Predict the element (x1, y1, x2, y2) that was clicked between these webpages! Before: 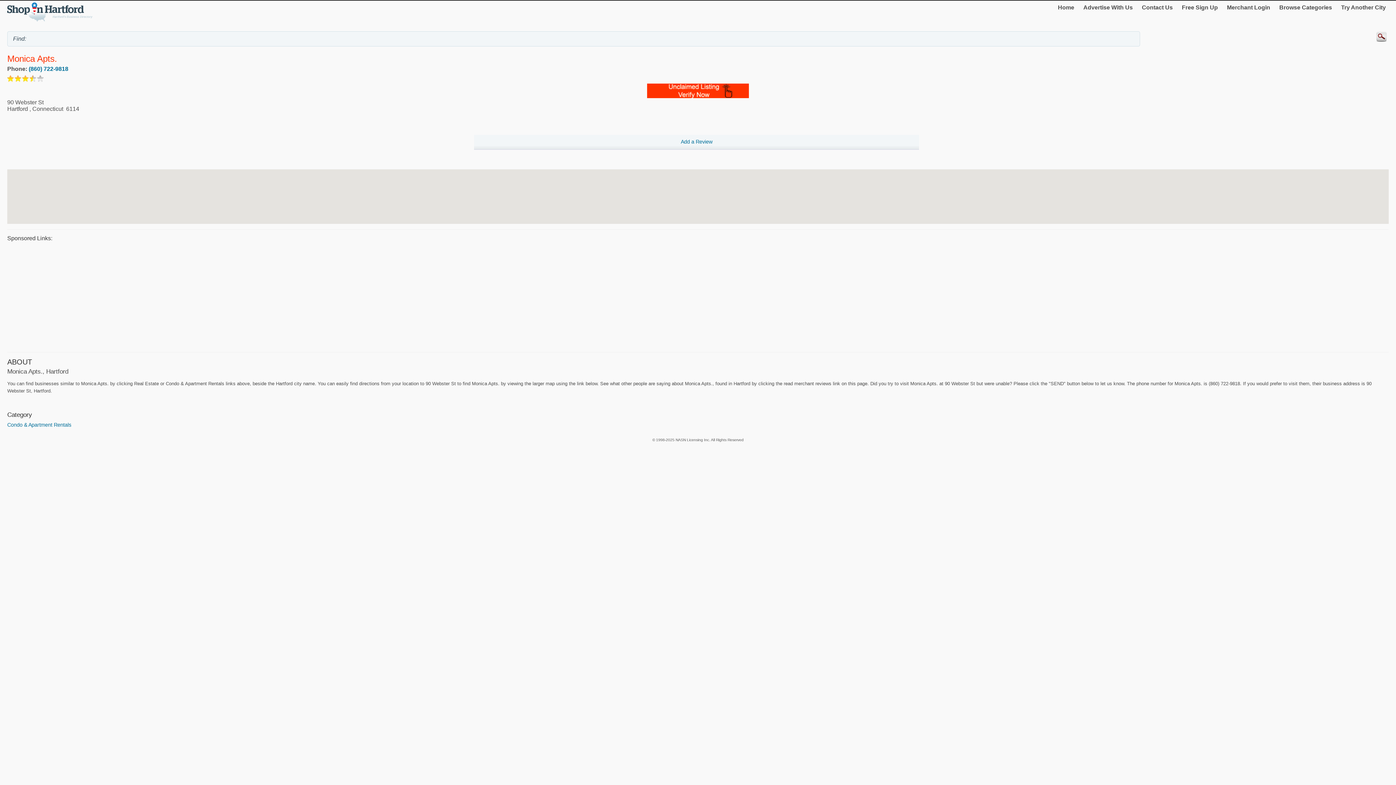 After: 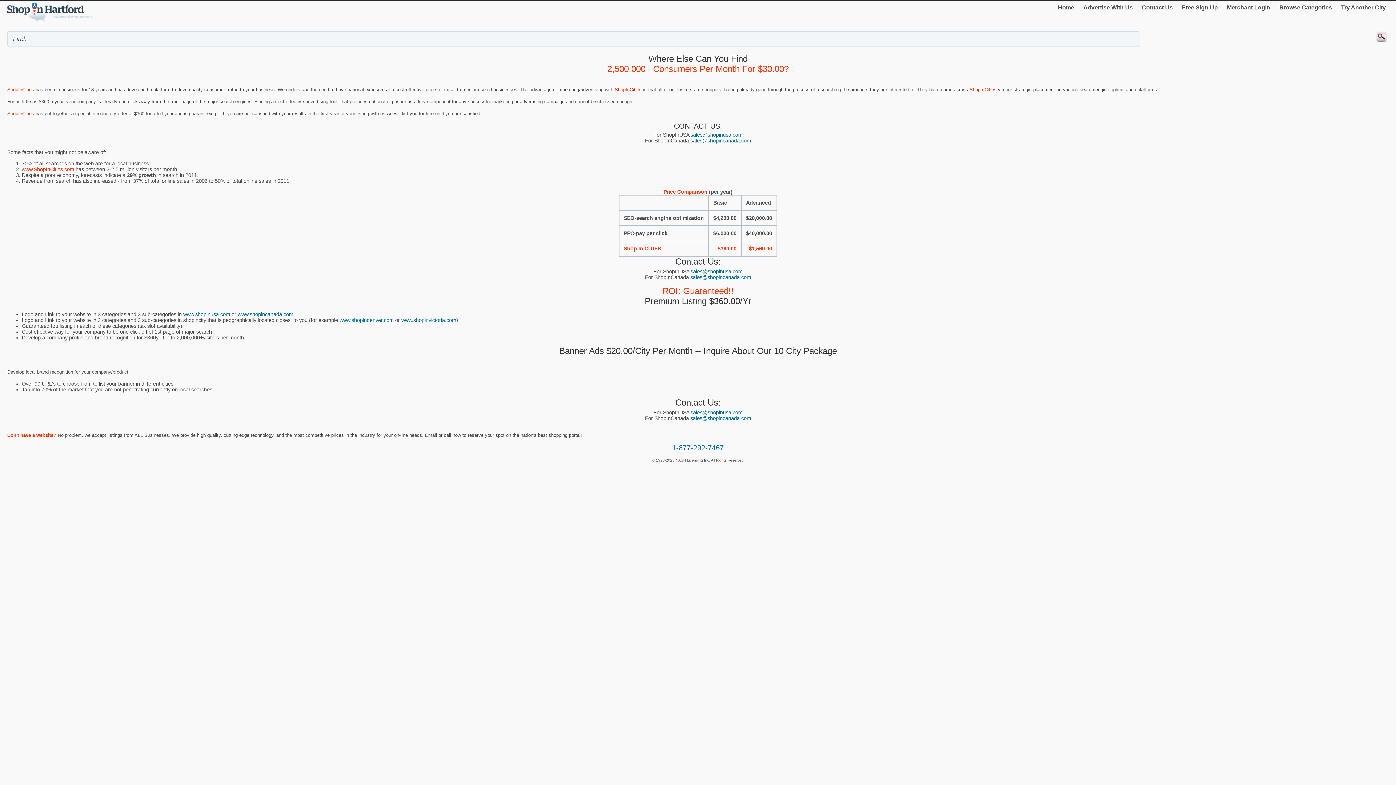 Action: label: Advertise With Us bbox: (1080, 1, 1136, 13)